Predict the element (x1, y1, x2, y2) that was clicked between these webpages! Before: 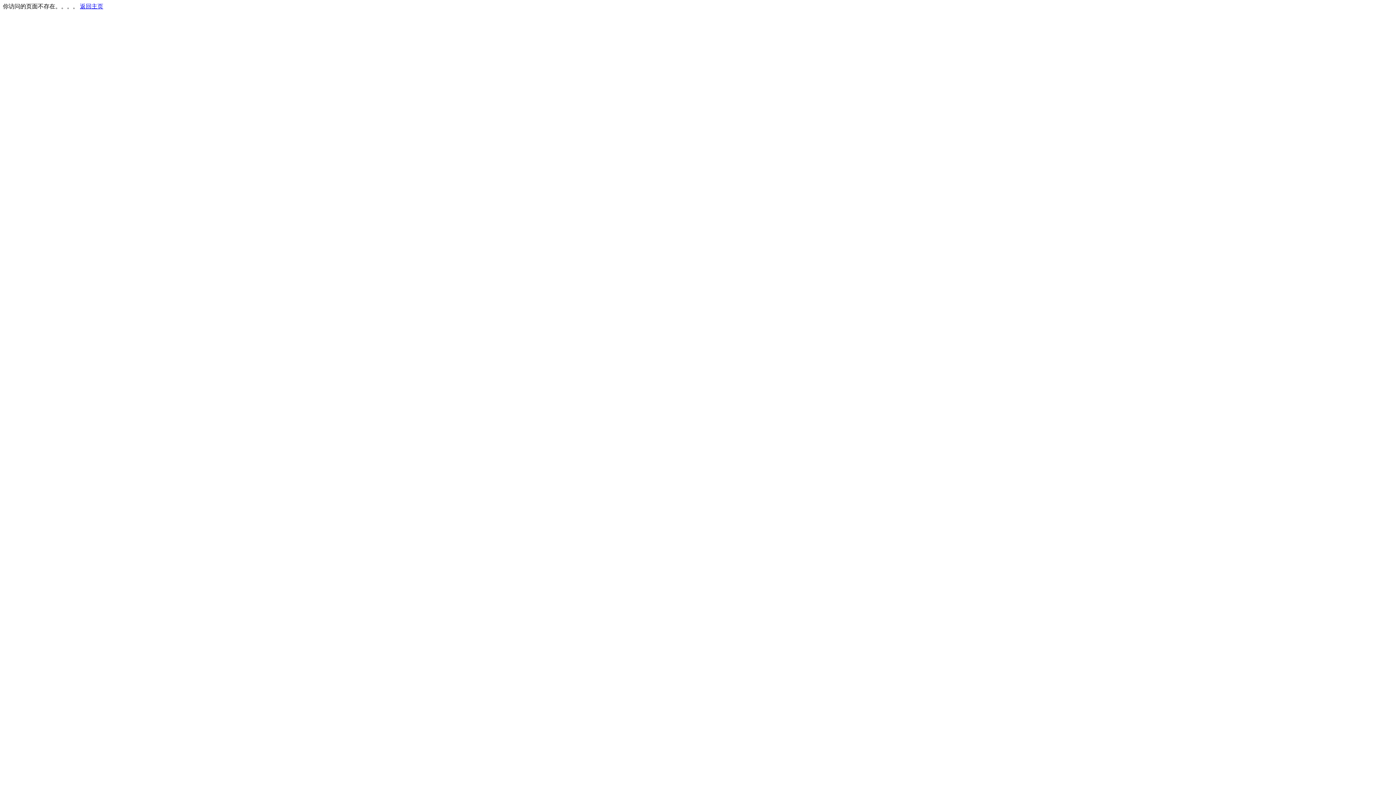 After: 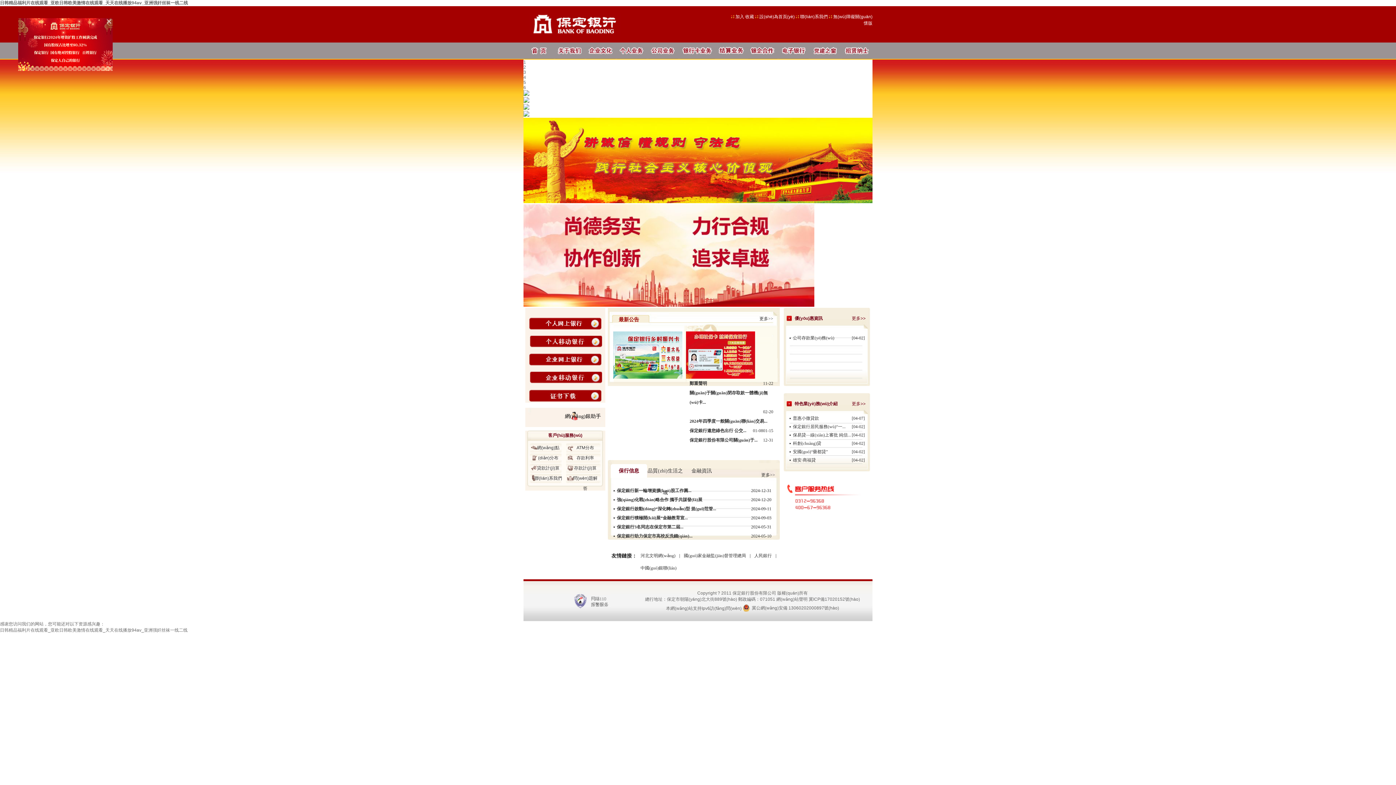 Action: label: 返回主页 bbox: (80, 3, 103, 9)